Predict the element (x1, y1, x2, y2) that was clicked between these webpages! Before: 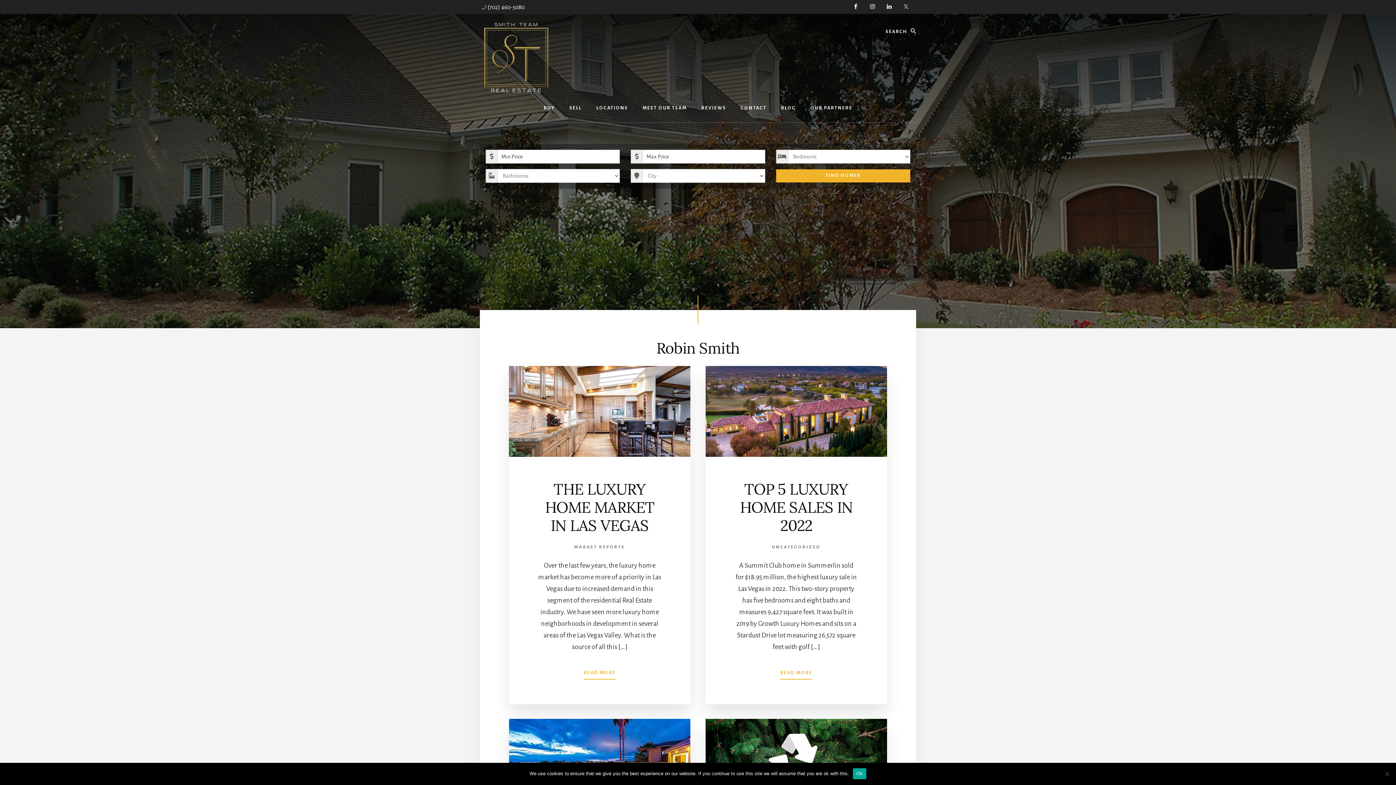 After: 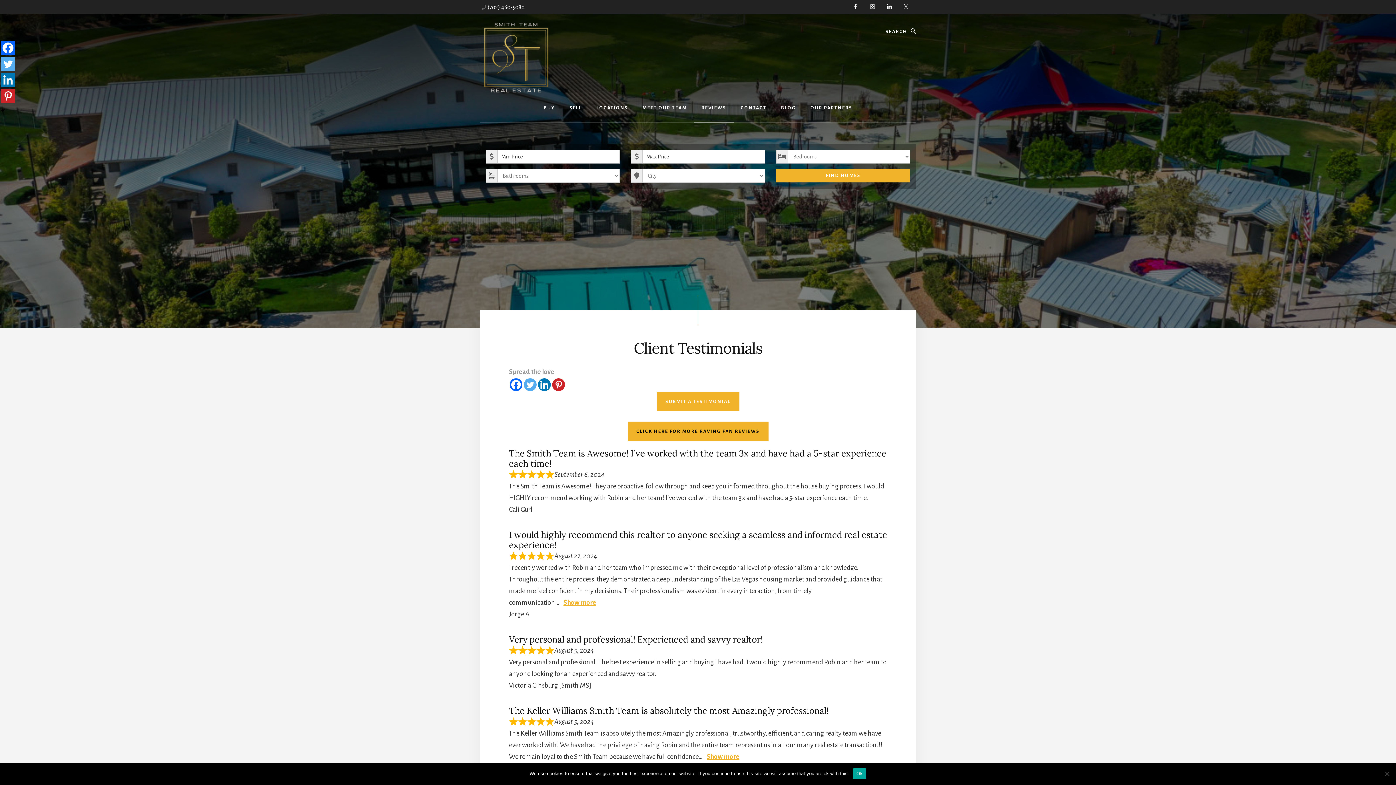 Action: label: REVIEWS bbox: (694, 93, 733, 122)